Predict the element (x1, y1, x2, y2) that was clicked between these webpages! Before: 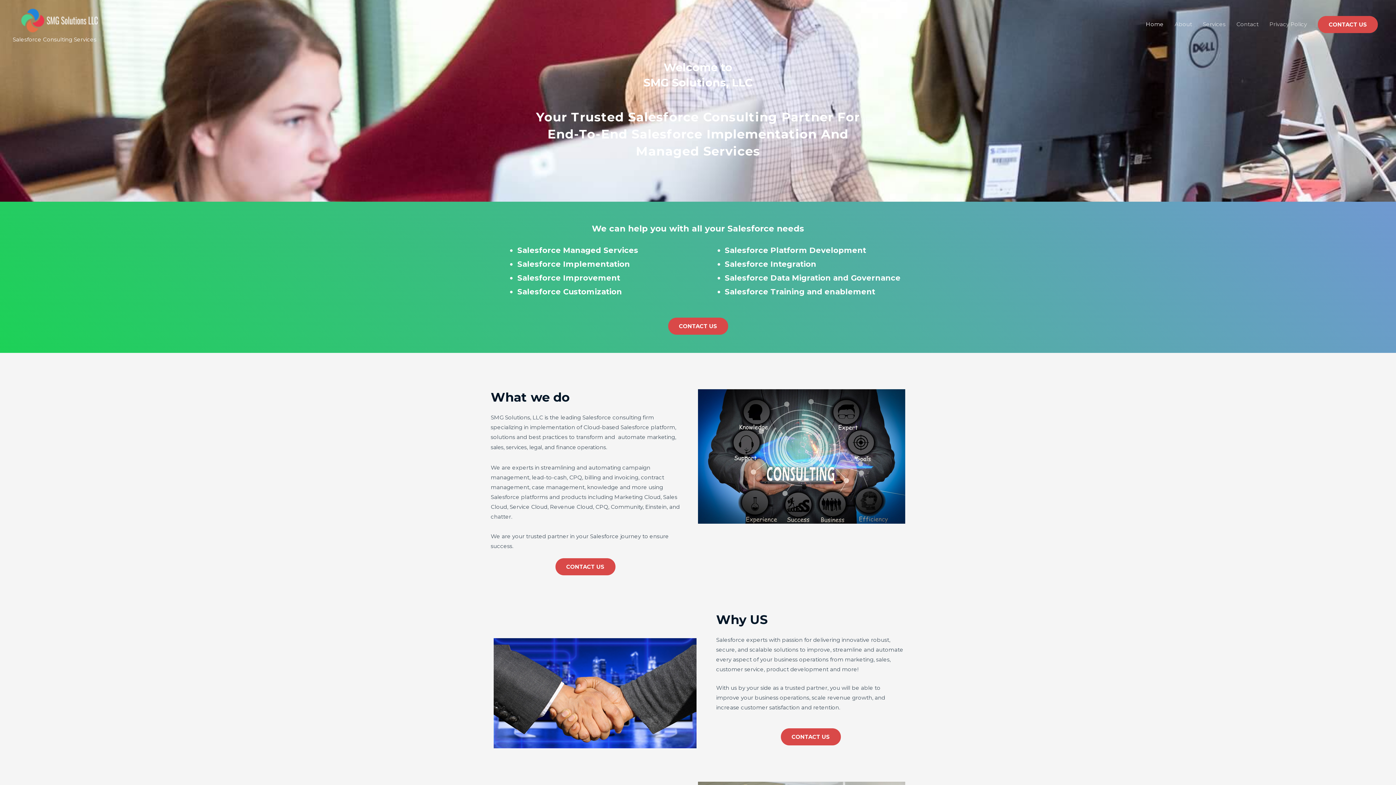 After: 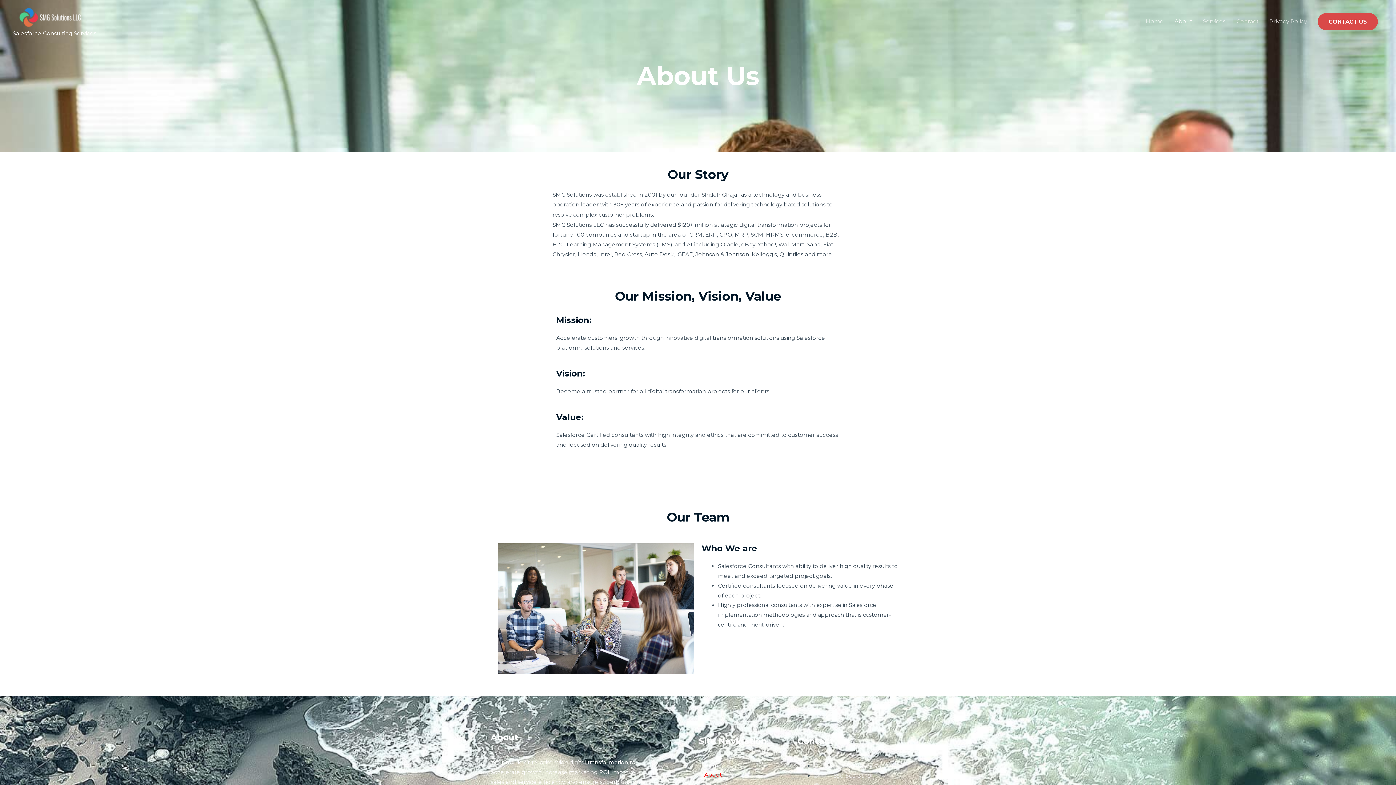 Action: bbox: (1169, 13, 1197, 35) label: About